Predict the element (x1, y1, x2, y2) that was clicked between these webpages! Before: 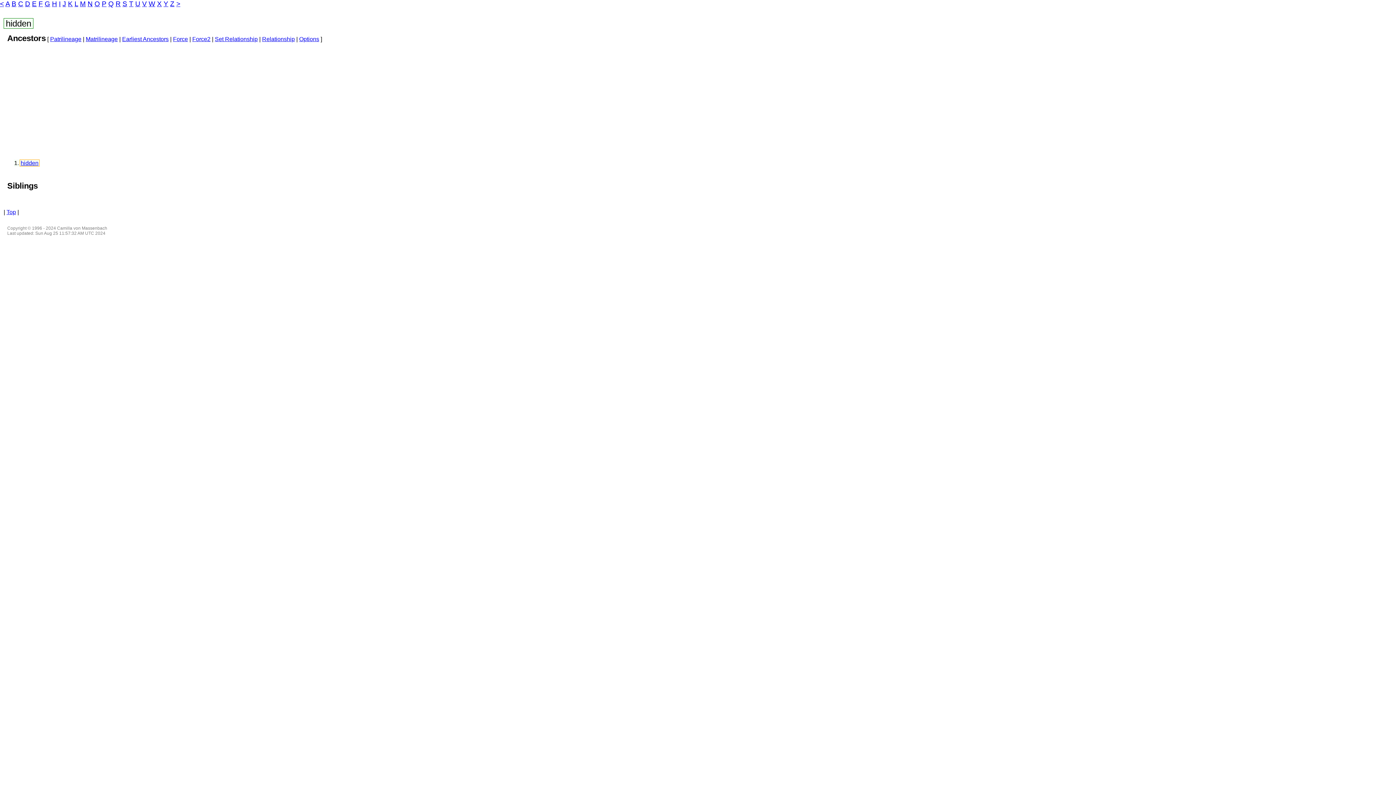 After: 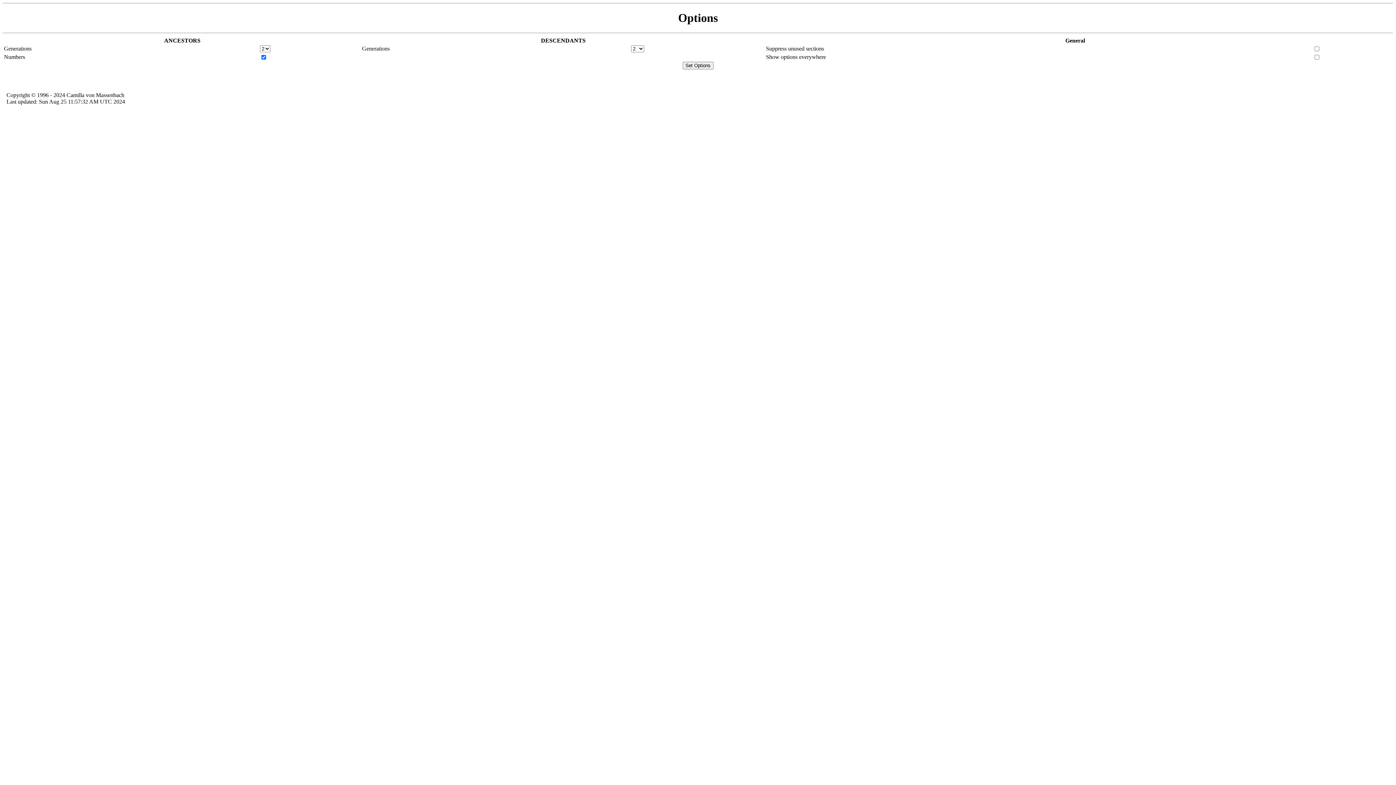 Action: bbox: (299, 36, 319, 42) label: Options